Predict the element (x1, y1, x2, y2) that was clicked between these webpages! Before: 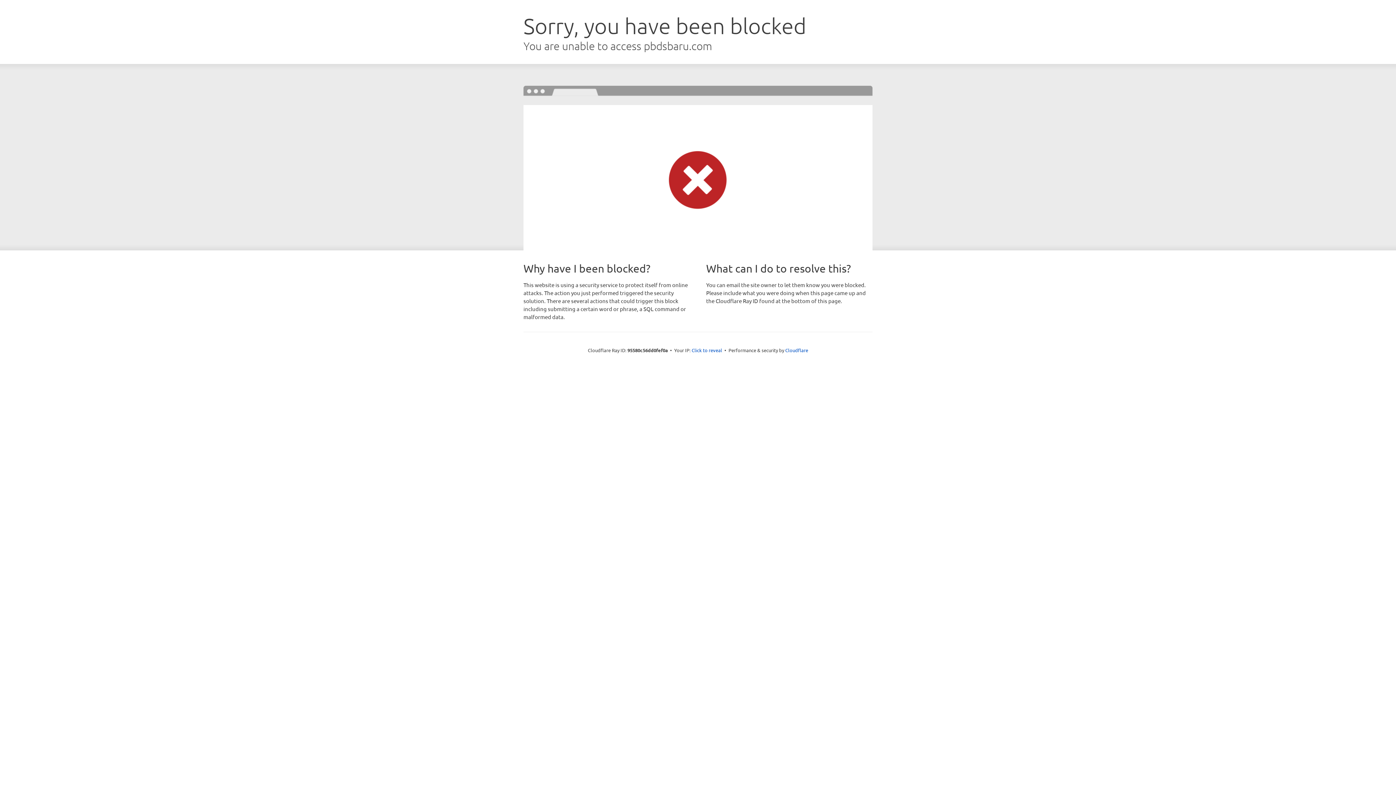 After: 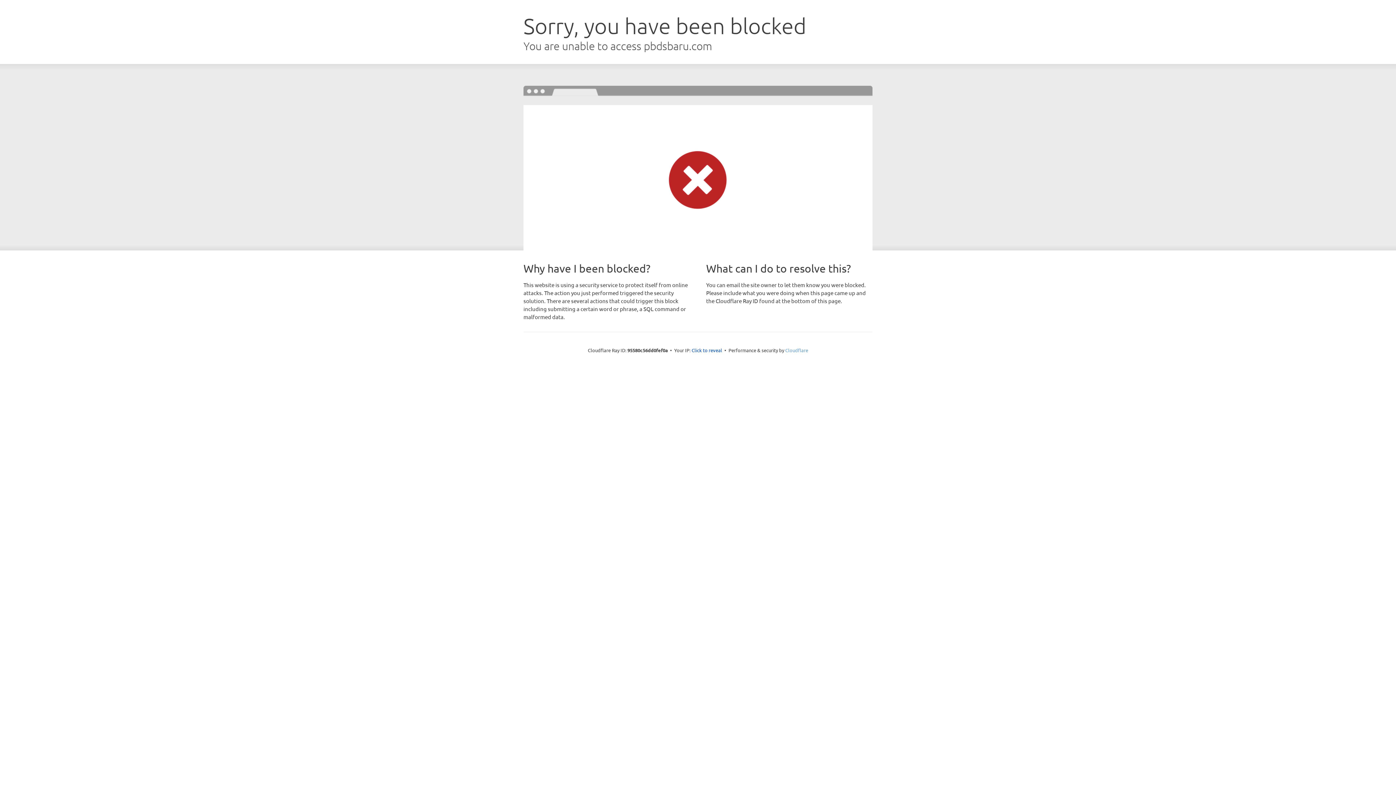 Action: label: Cloudflare bbox: (785, 347, 808, 353)